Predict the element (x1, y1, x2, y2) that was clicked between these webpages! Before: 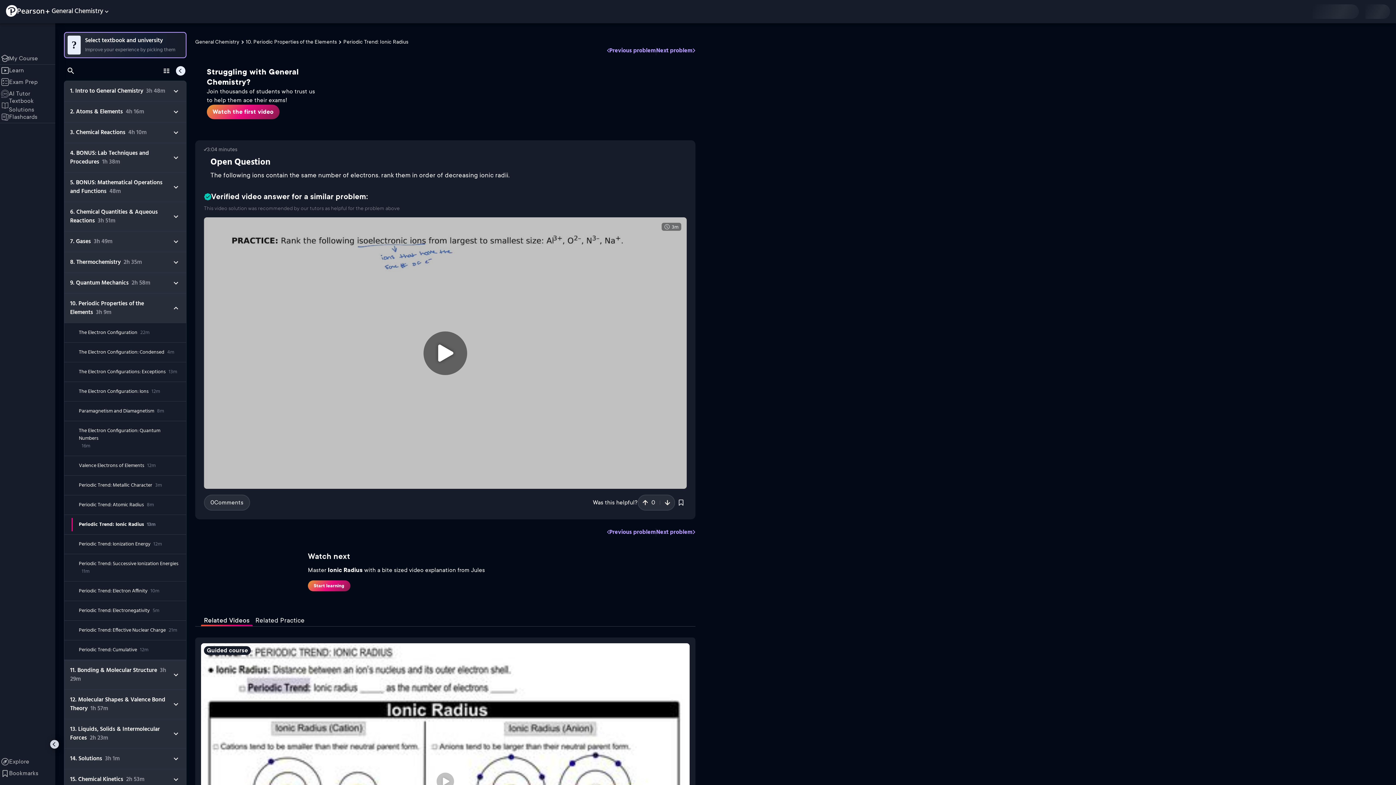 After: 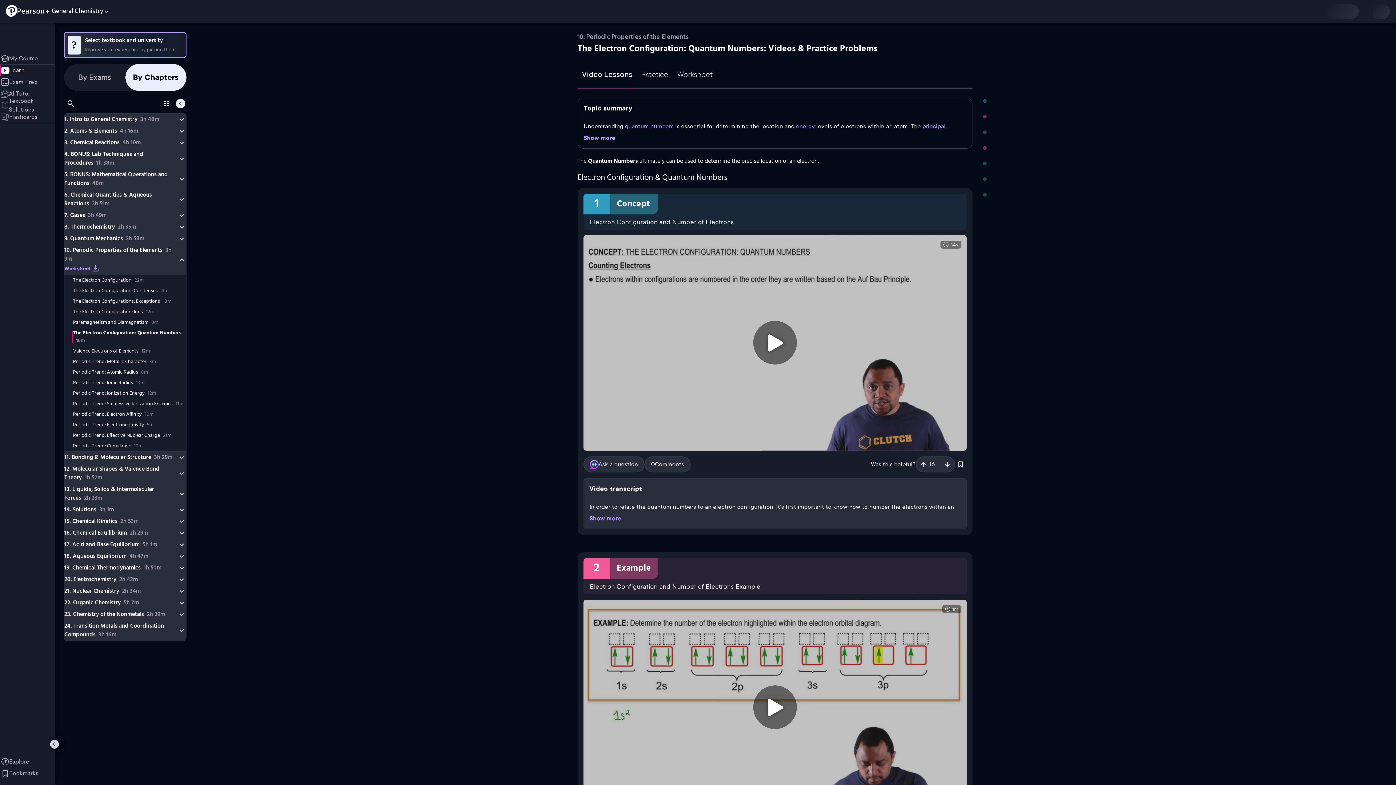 Action: bbox: (64, 421, 186, 456) label: The Electron Configuration: Quantum Numbers16m